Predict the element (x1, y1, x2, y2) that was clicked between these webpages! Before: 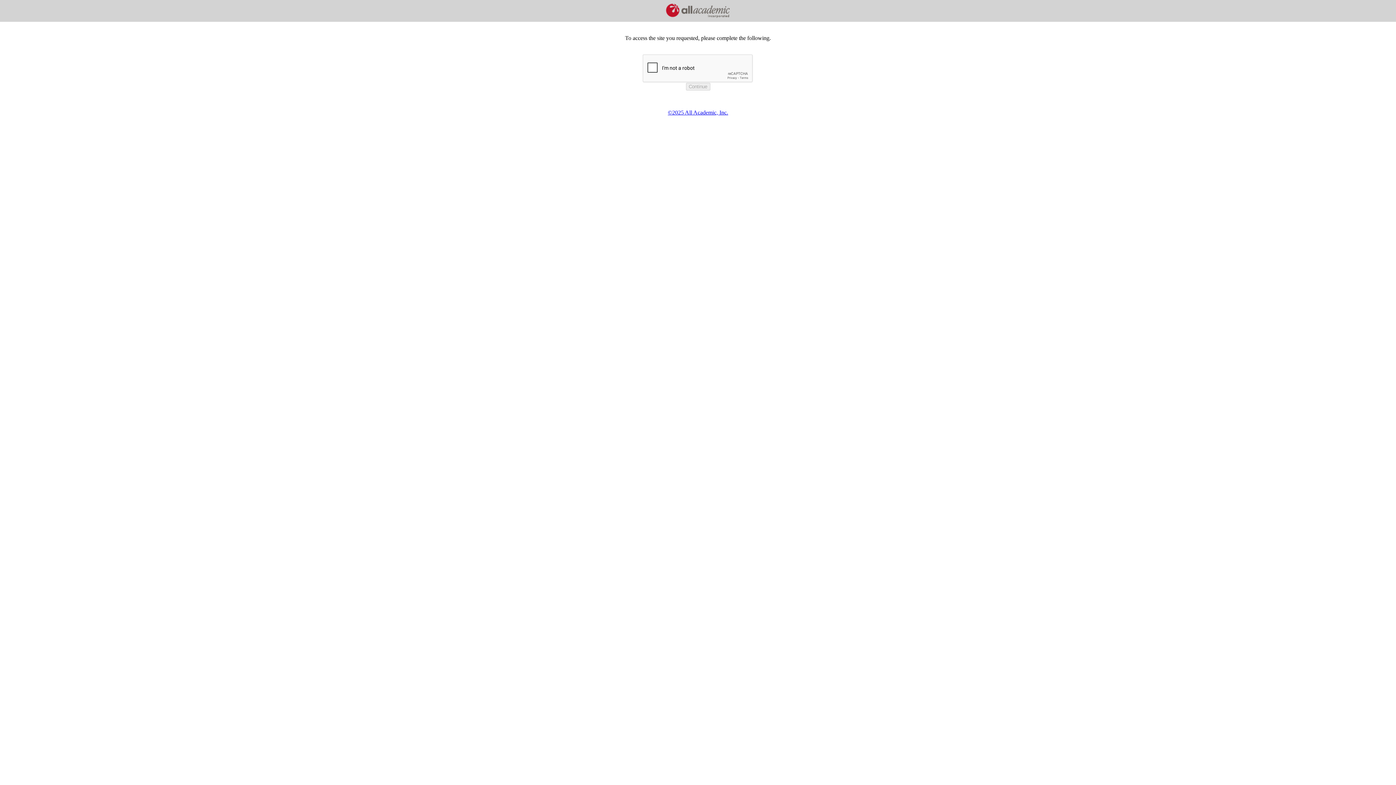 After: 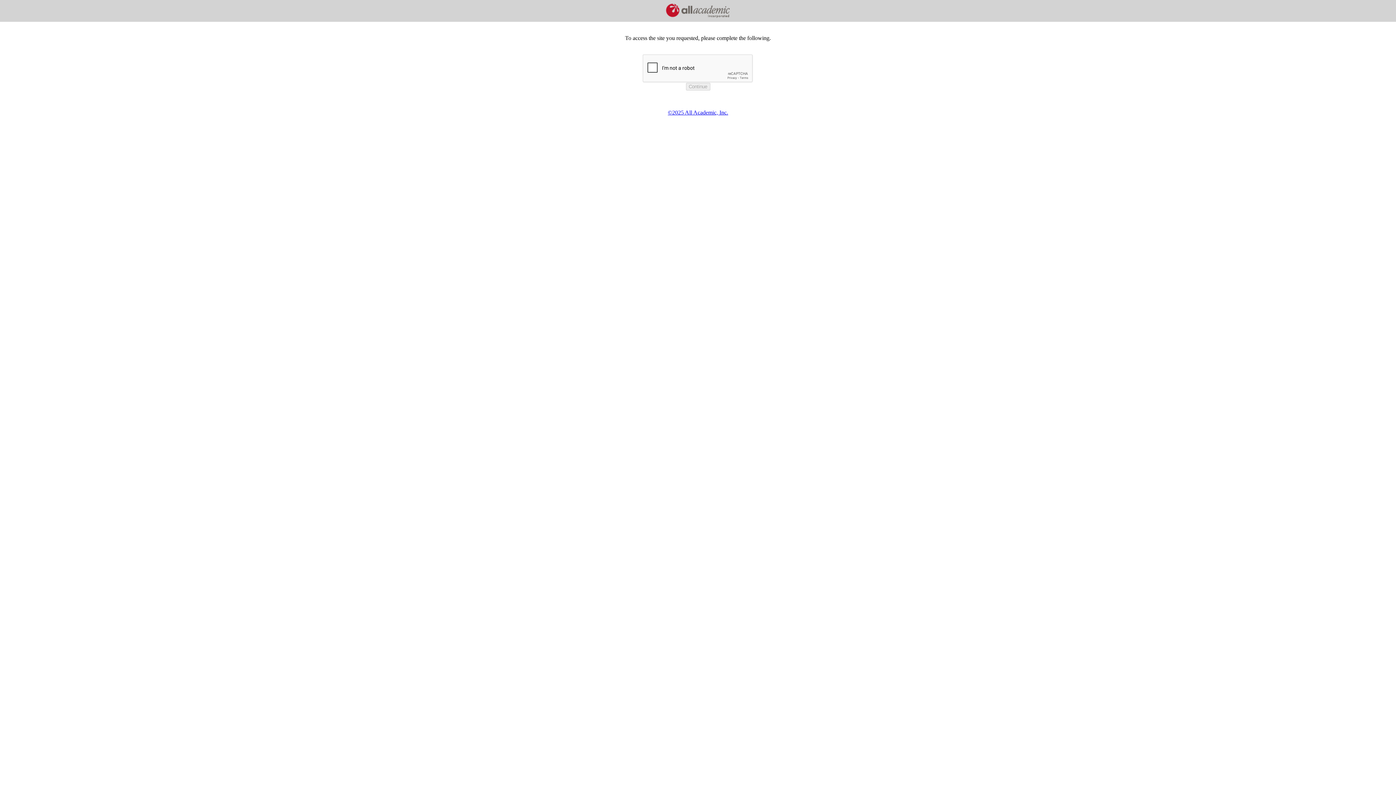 Action: bbox: (668, 109, 728, 115) label: ©2025 All Academic, Inc.